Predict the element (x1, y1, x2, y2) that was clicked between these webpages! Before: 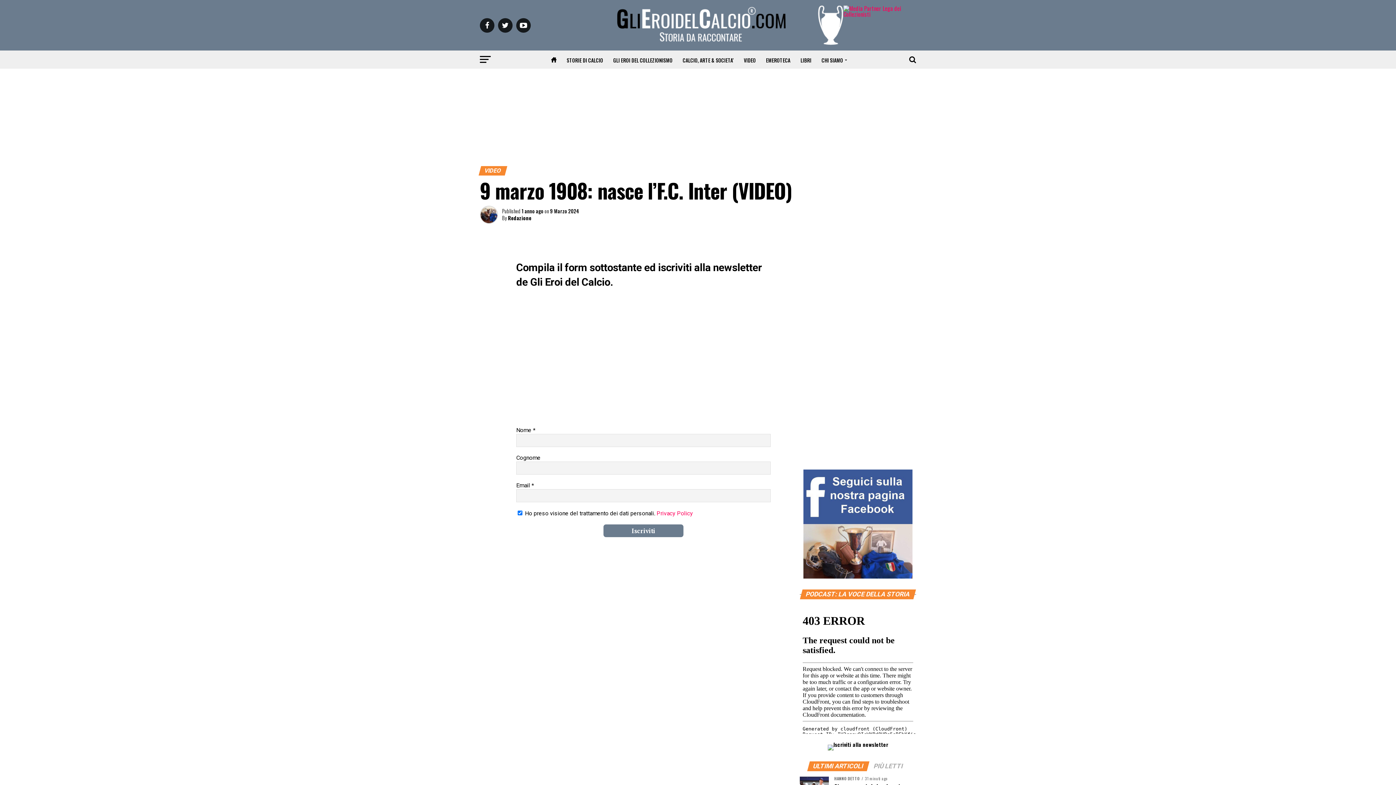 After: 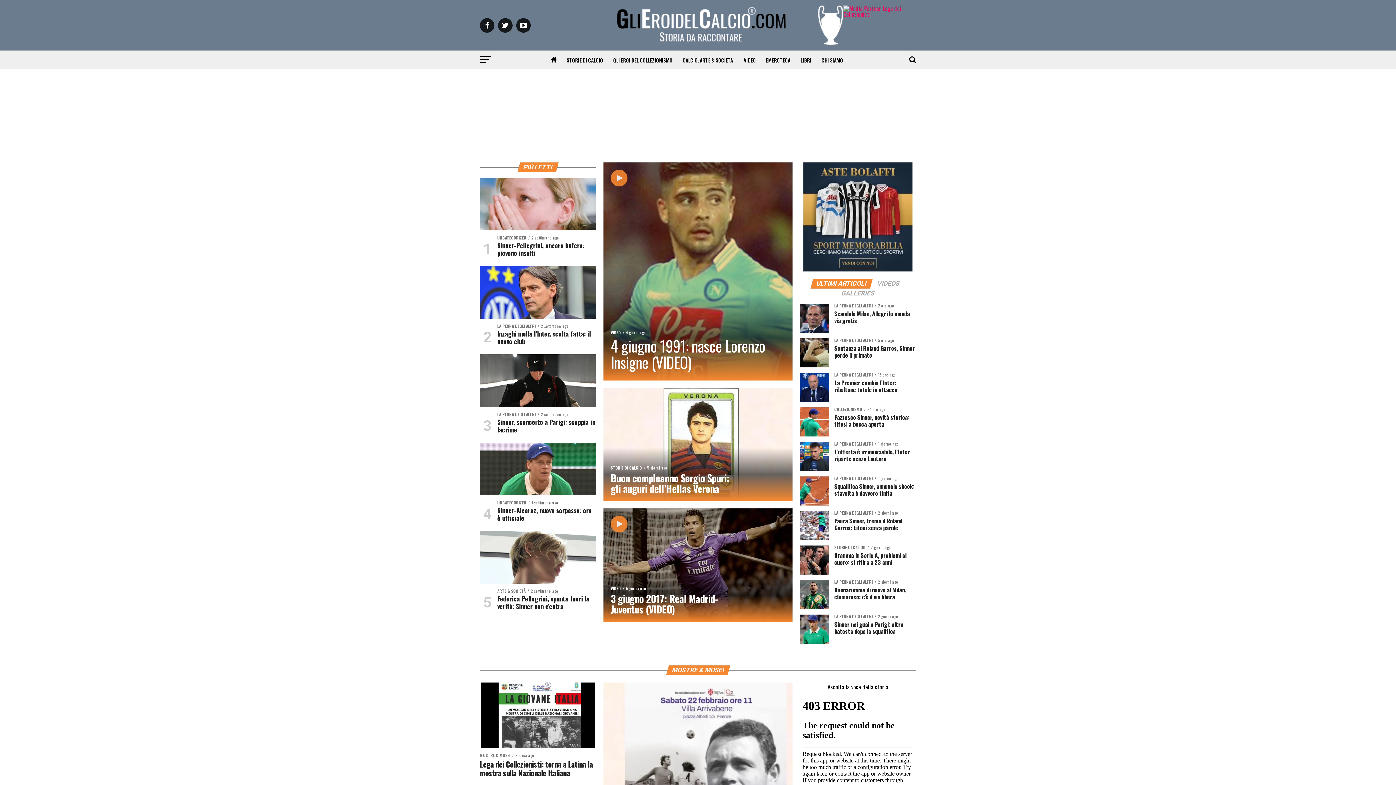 Action: bbox: (817, 51, 849, 69) label: CHI SIAMO